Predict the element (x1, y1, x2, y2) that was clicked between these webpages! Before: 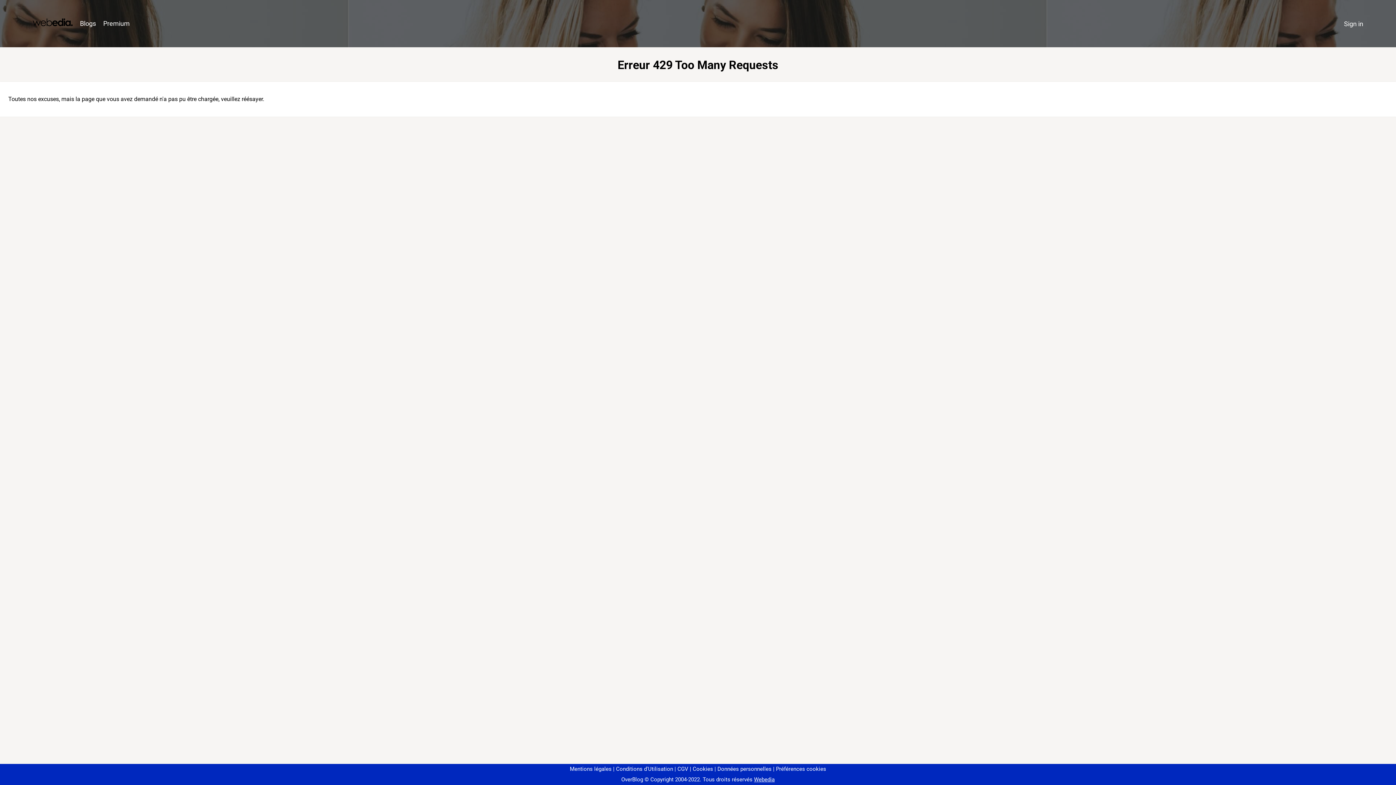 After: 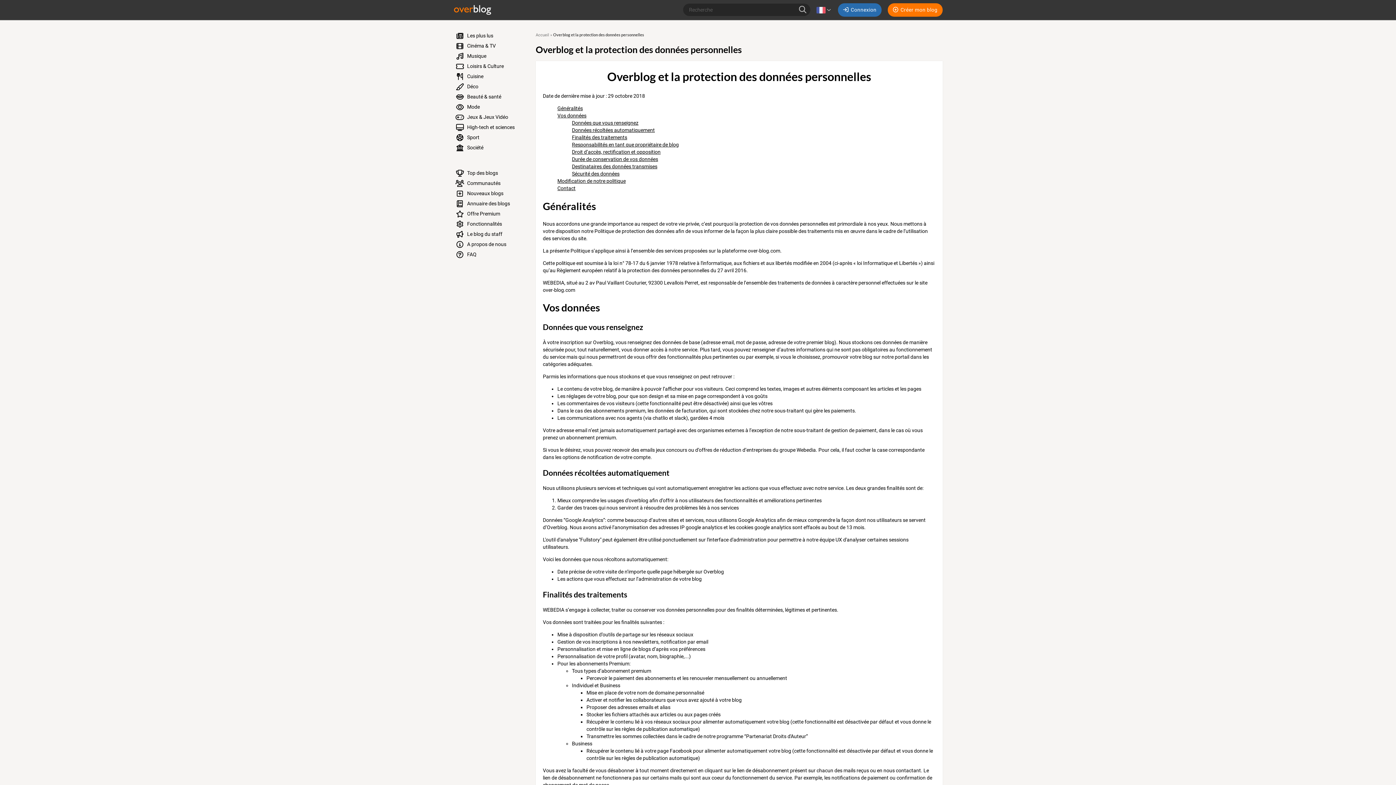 Action: bbox: (714, 766, 771, 772) label: Données personnelles